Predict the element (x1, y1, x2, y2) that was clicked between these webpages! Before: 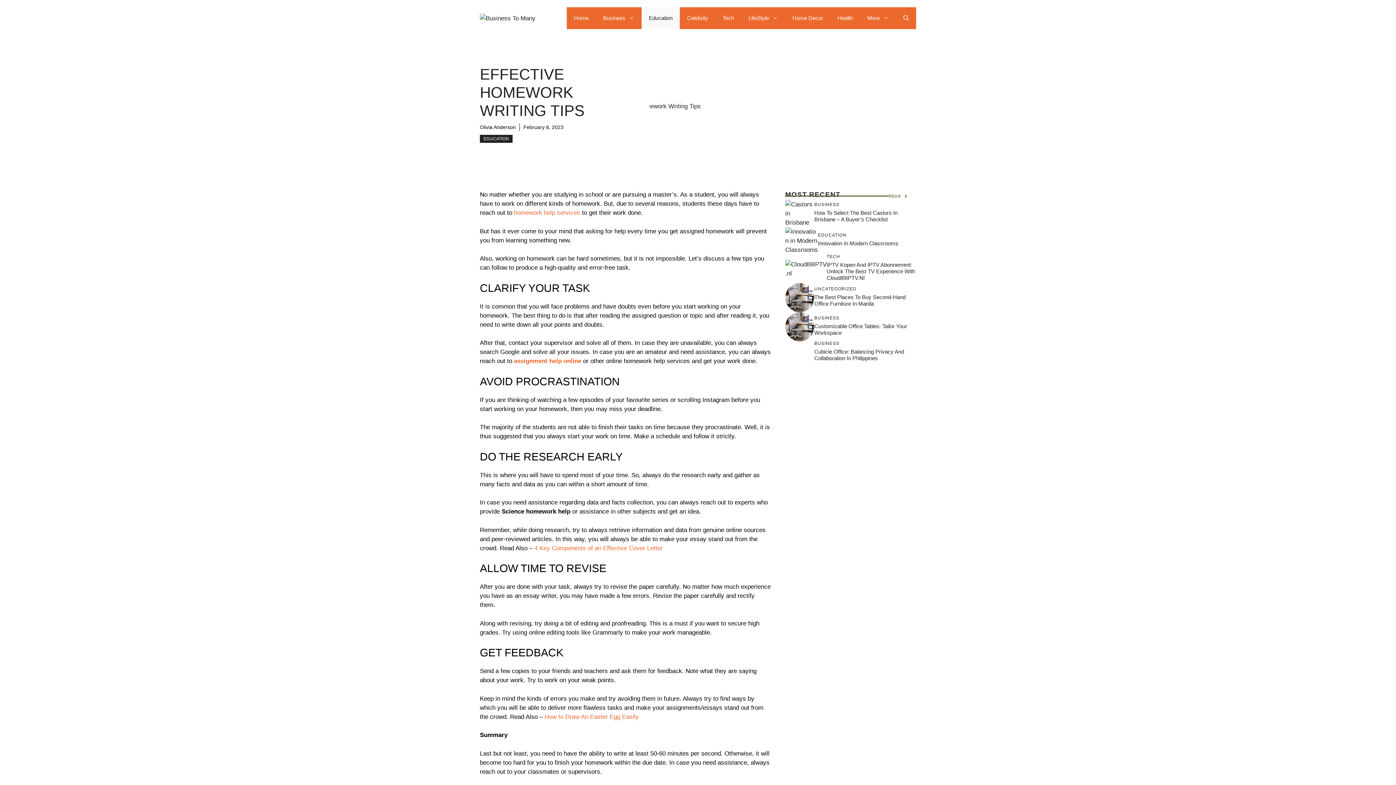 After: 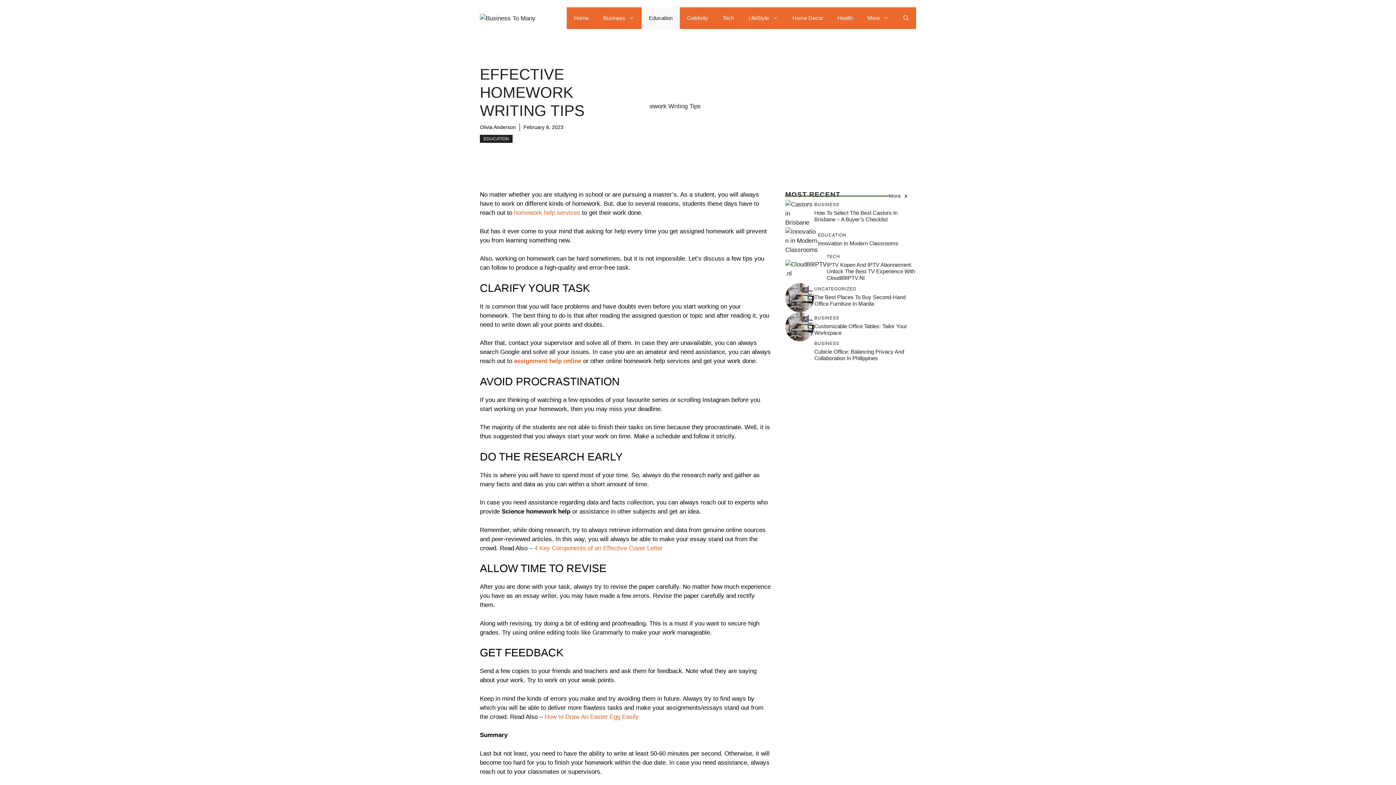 Action: label: More bbox: (889, 192, 908, 200)